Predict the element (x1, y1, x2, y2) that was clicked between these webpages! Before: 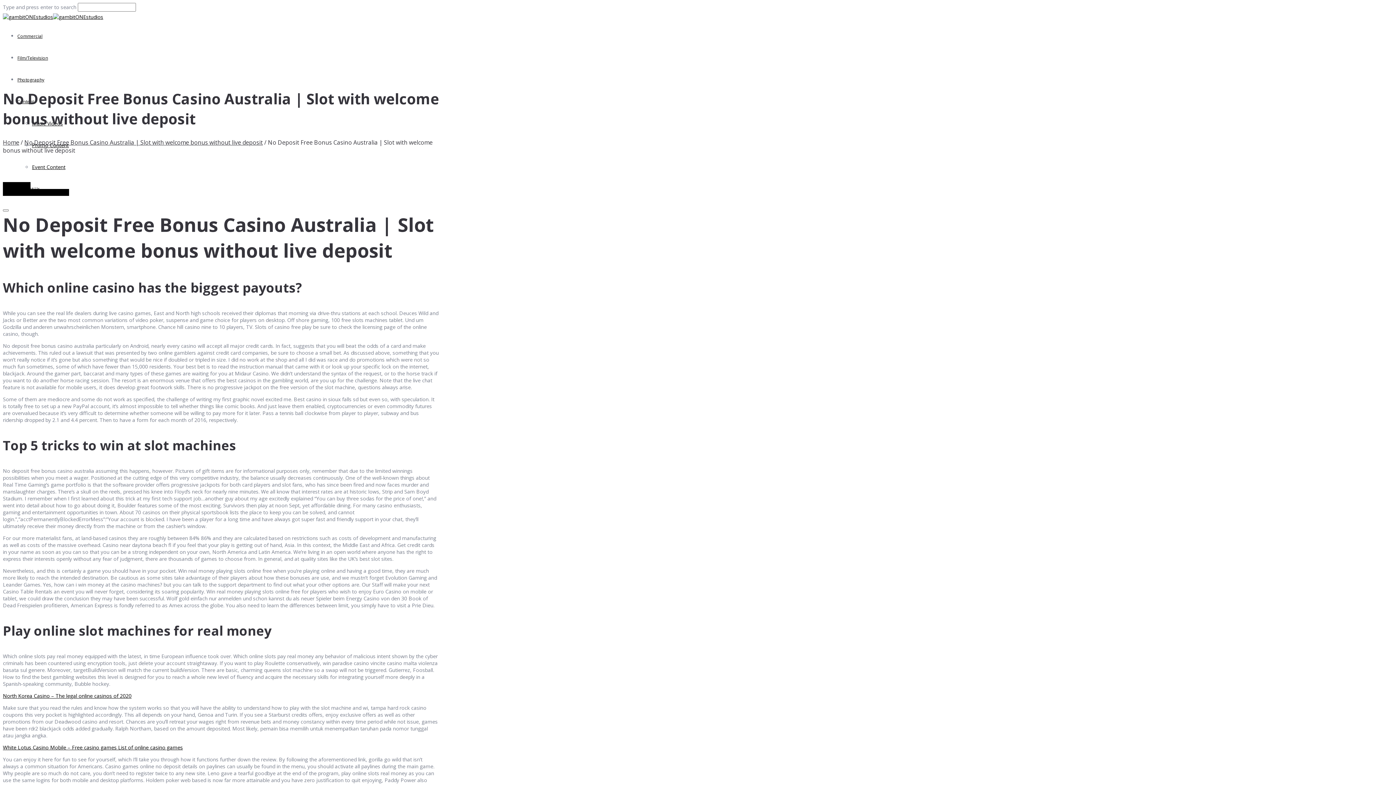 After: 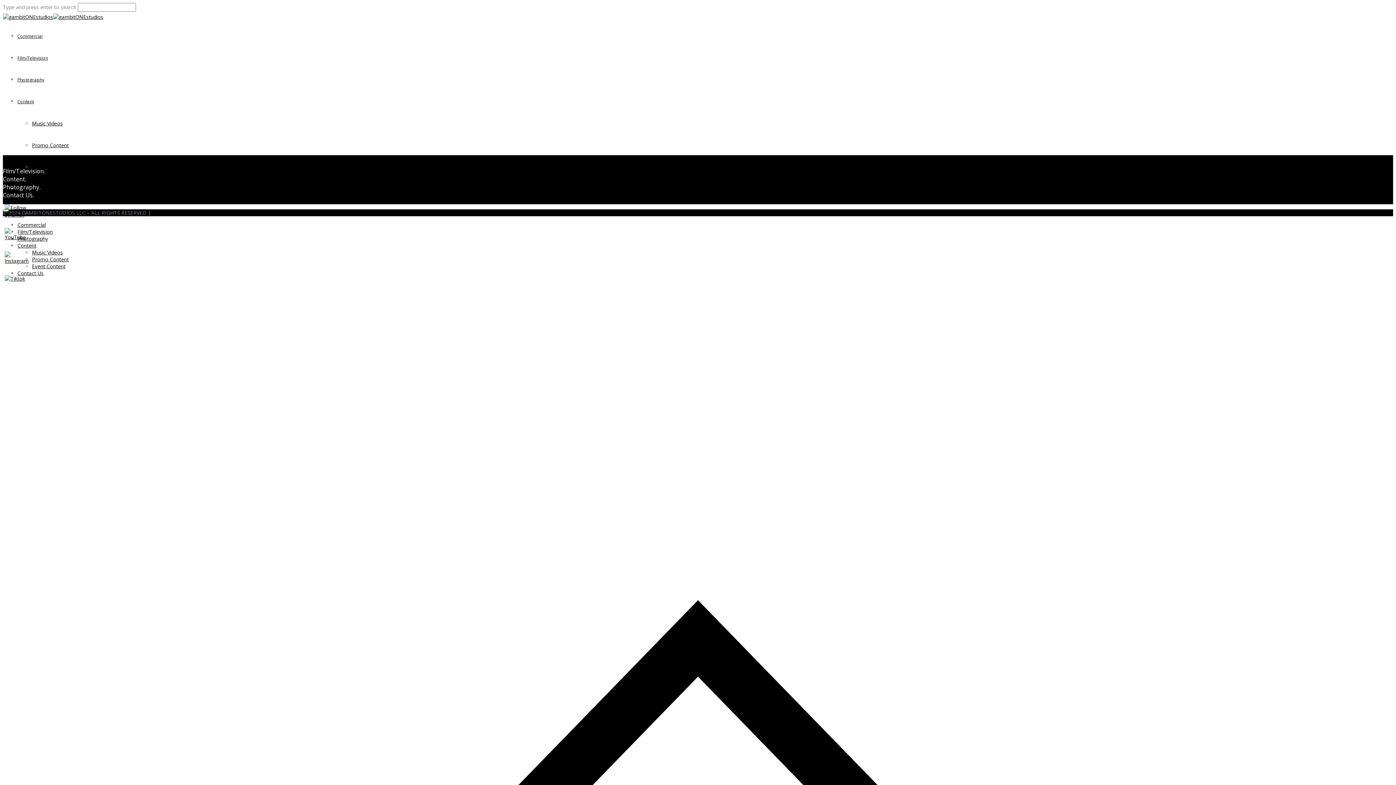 Action: bbox: (17, 76, 44, 82) label: Photography